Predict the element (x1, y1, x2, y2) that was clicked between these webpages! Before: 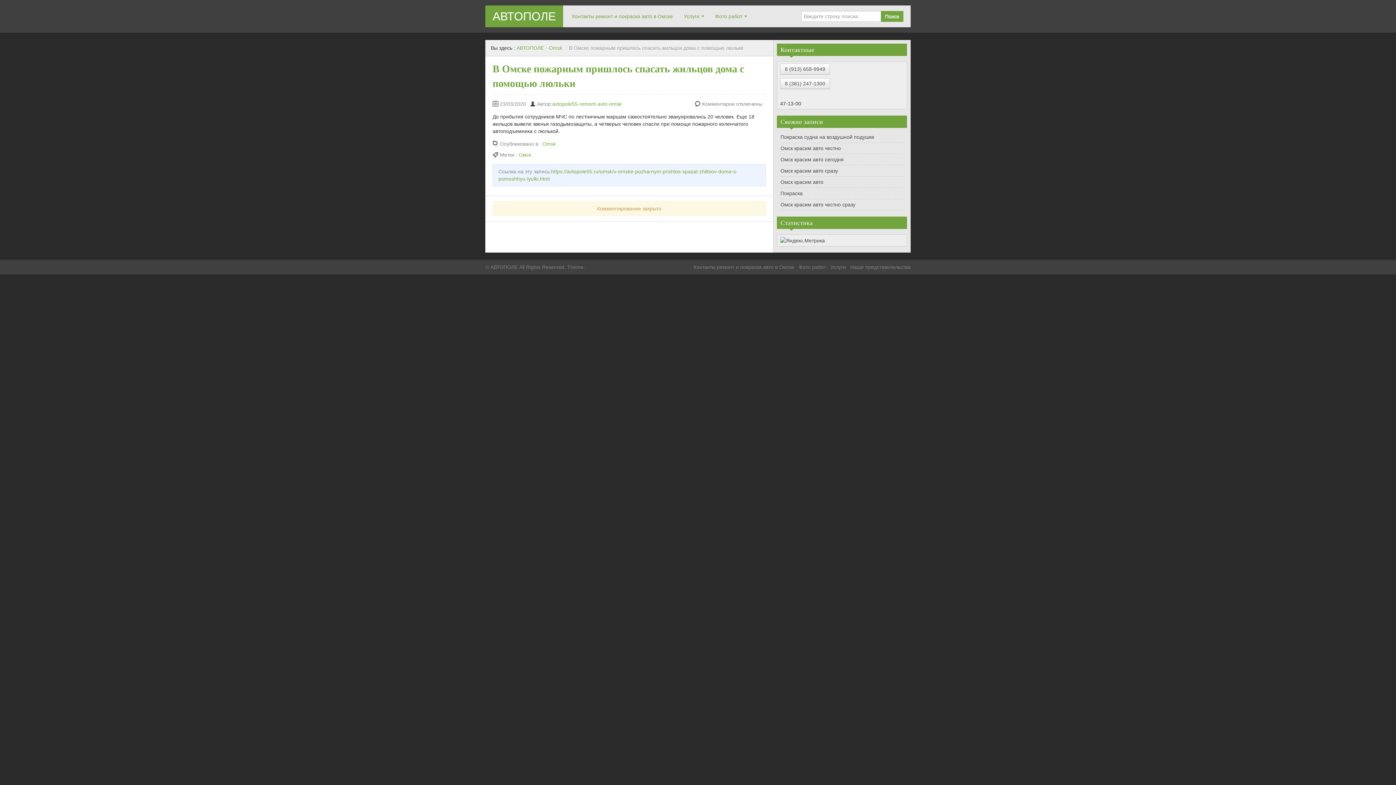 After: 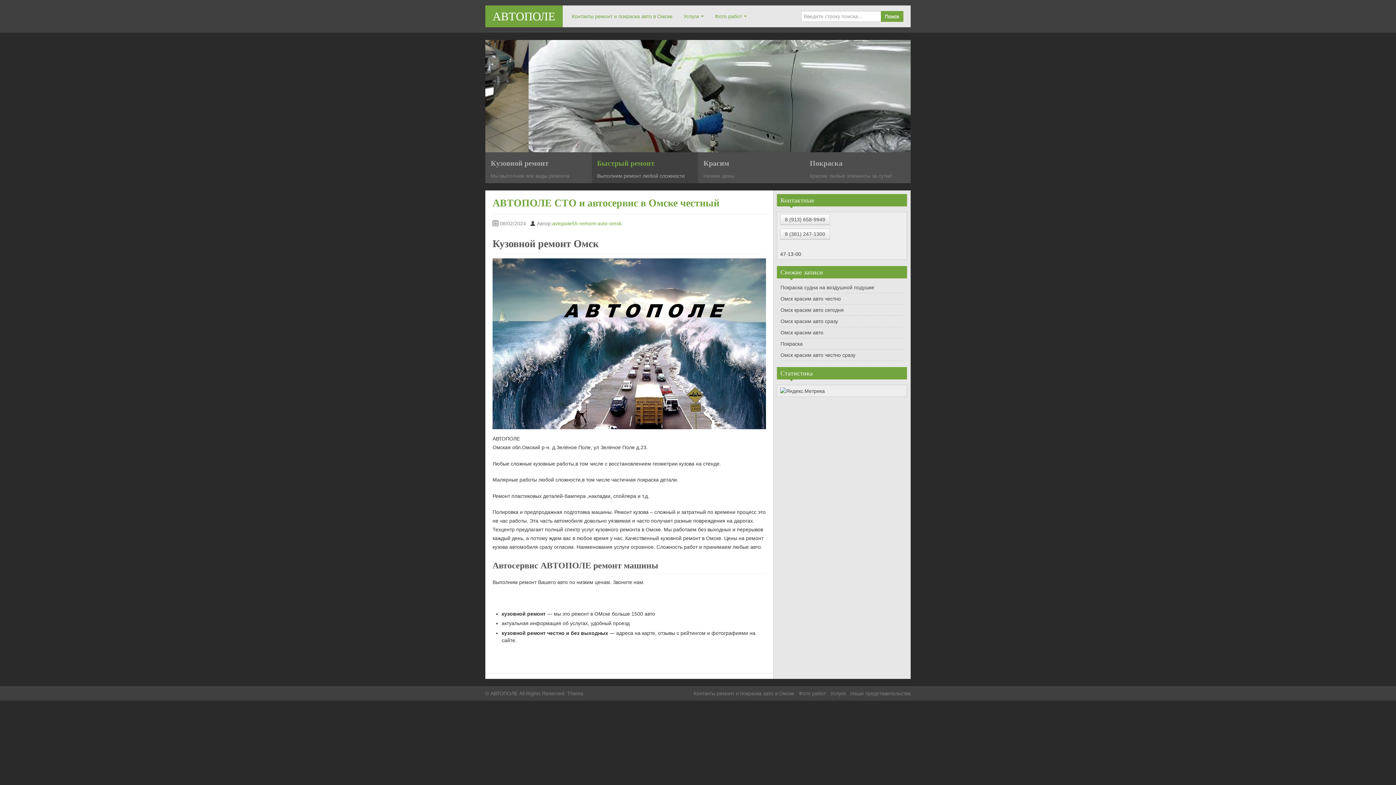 Action: label: АВТОПОЛЕ bbox: (516, 45, 544, 50)